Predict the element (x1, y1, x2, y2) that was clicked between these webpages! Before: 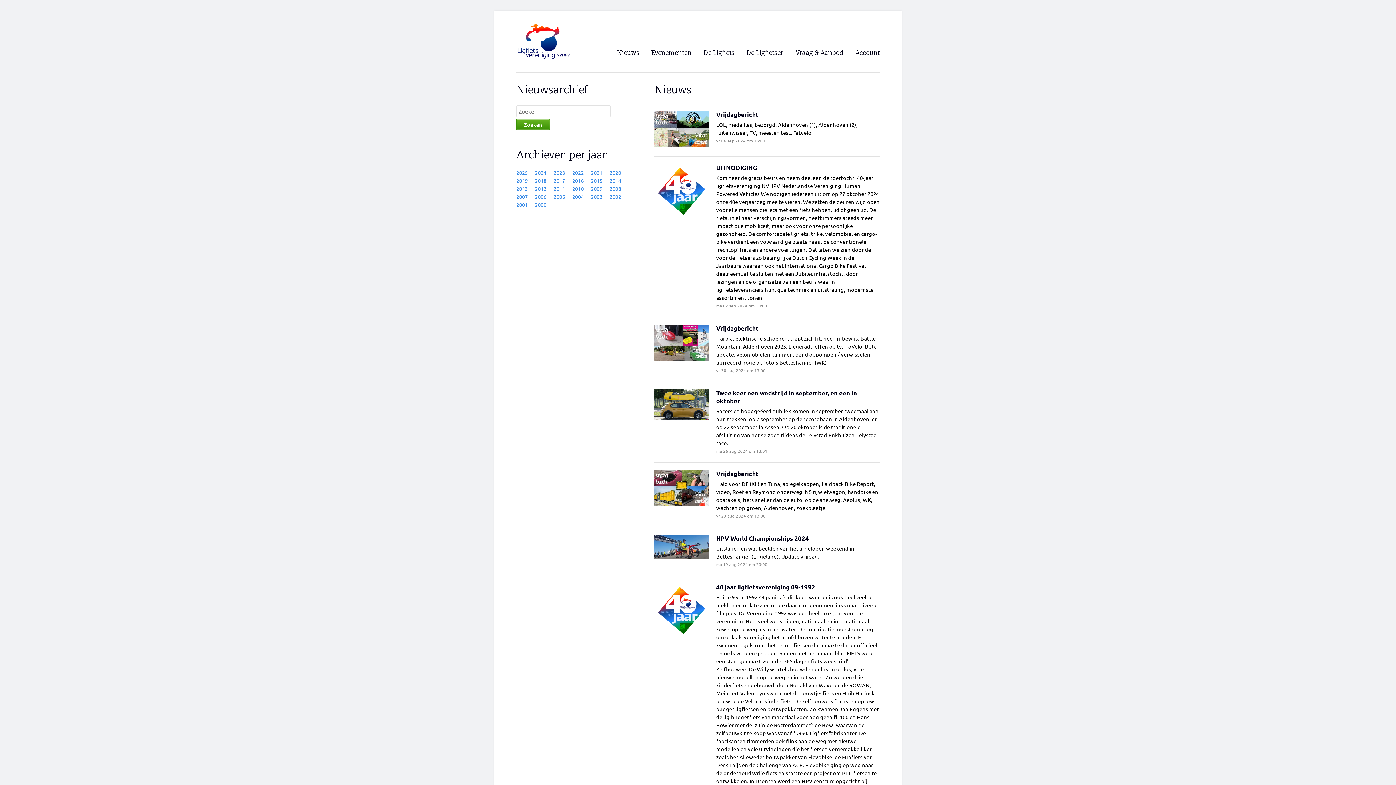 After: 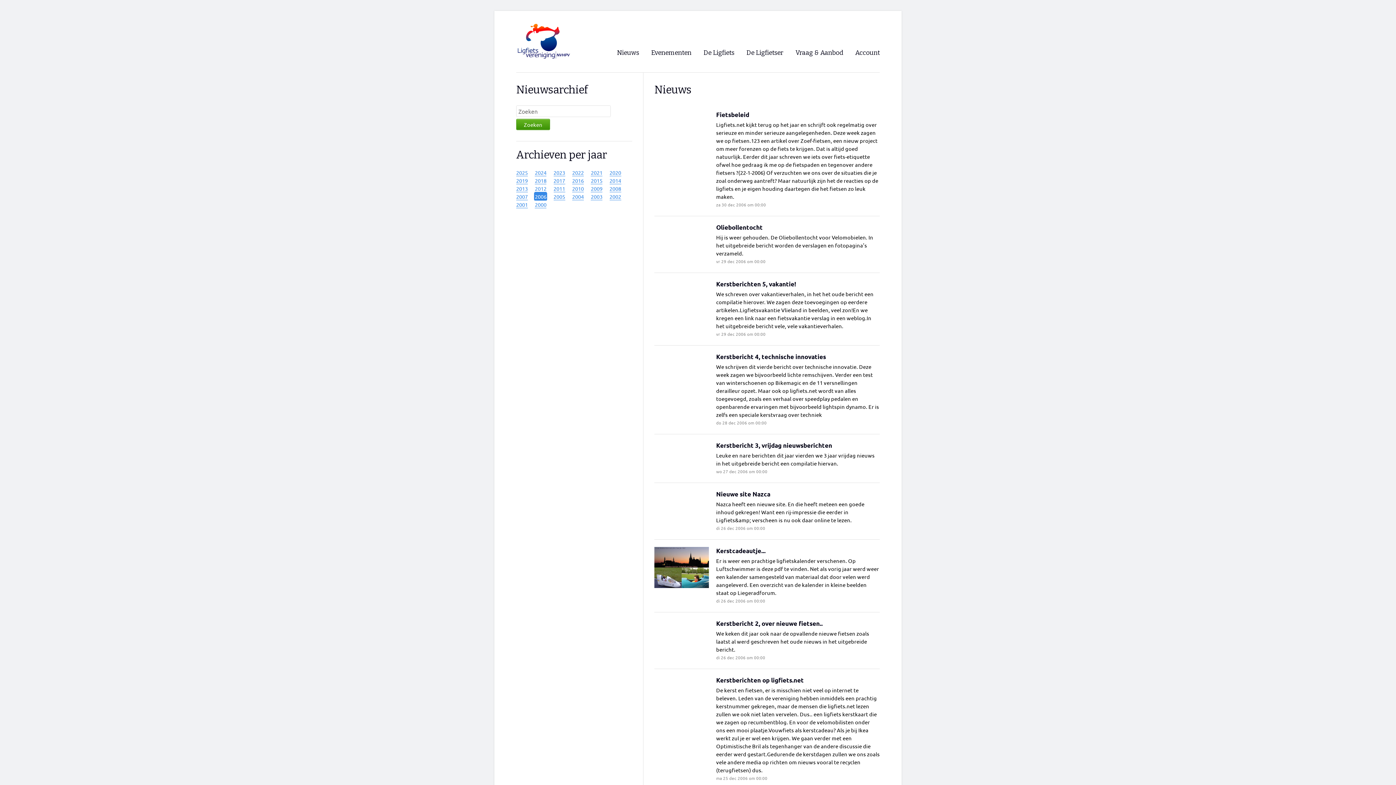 Action: label: 2006 bbox: (535, 193, 546, 200)